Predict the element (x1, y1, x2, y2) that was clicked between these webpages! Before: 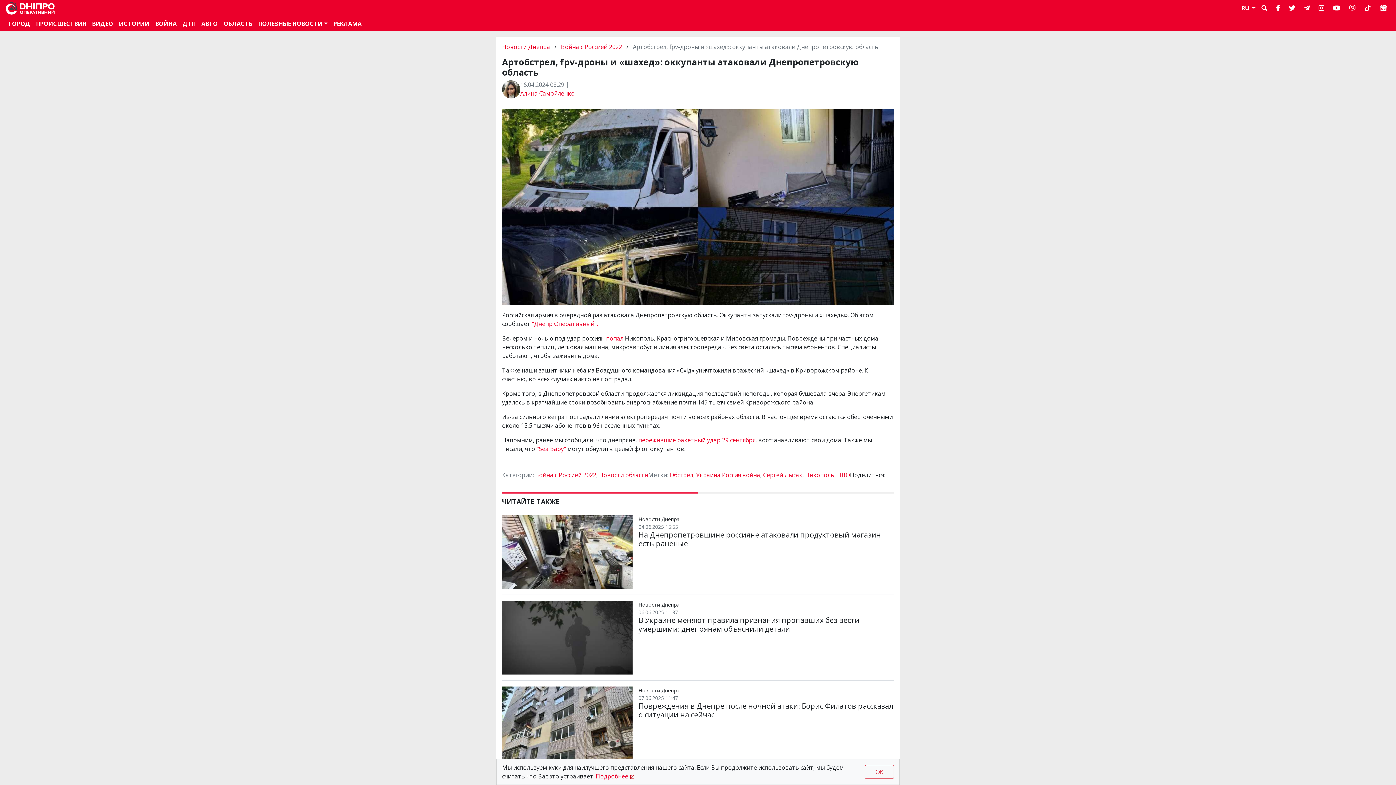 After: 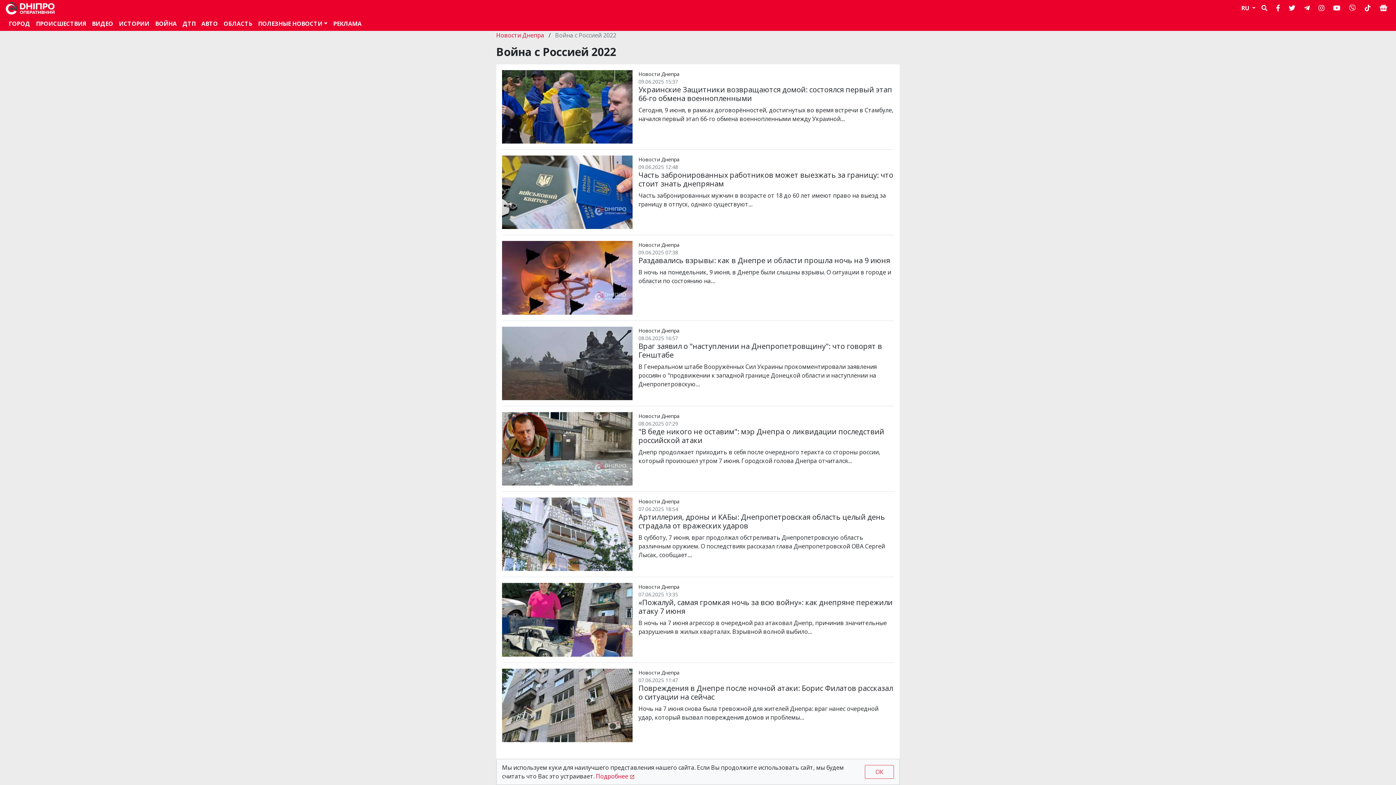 Action: label: Война с Россией 2022 bbox: (561, 42, 622, 50)